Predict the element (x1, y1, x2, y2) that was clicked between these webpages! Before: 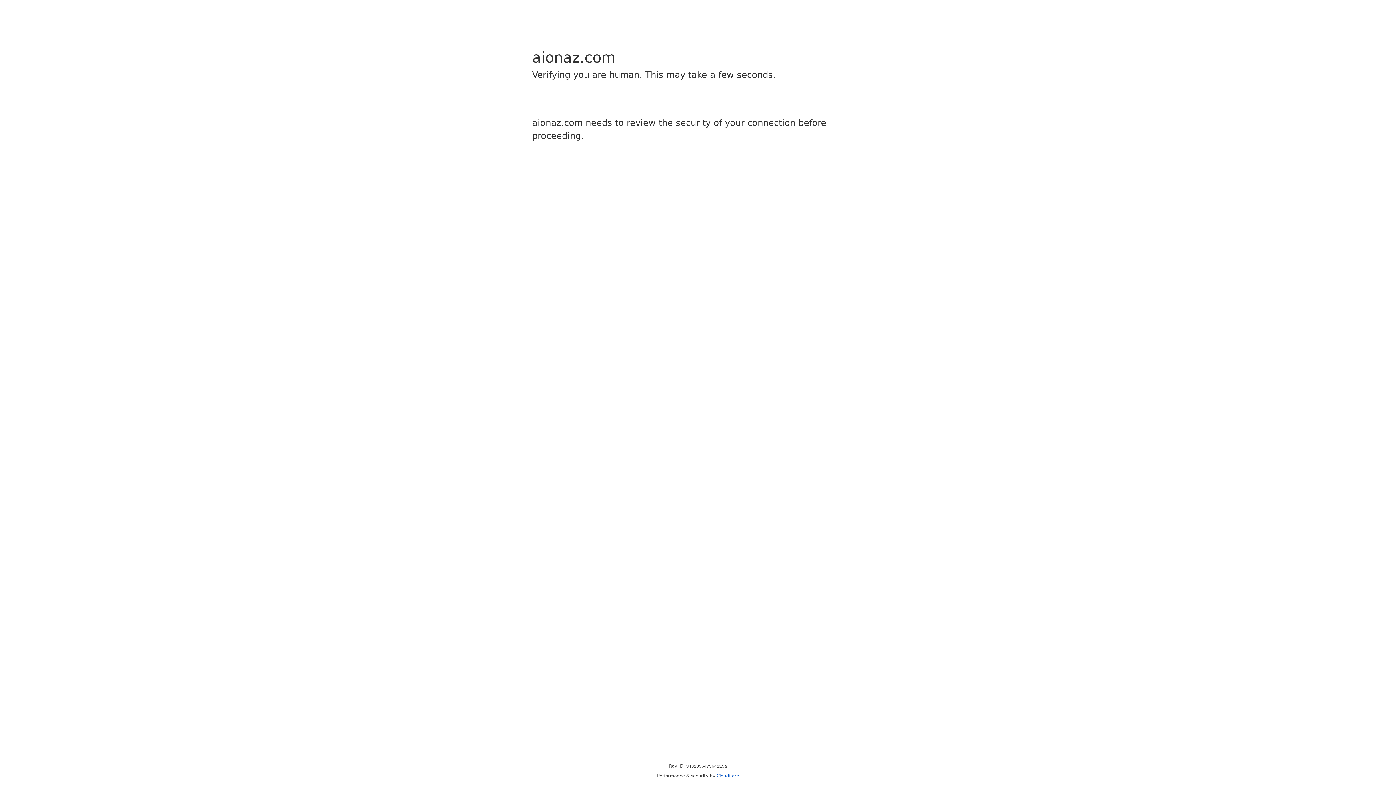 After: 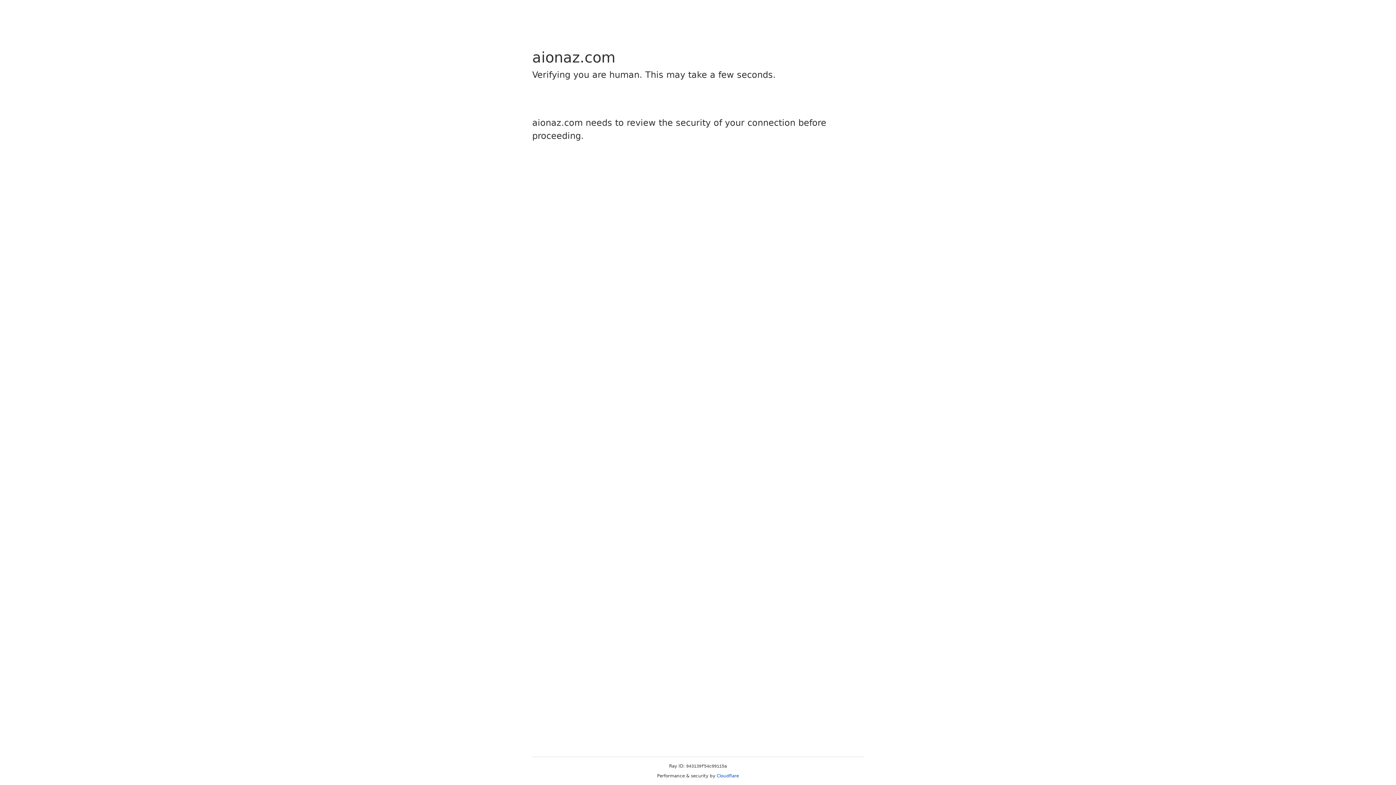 Action: bbox: (716, 773, 739, 778) label: Cloudflare